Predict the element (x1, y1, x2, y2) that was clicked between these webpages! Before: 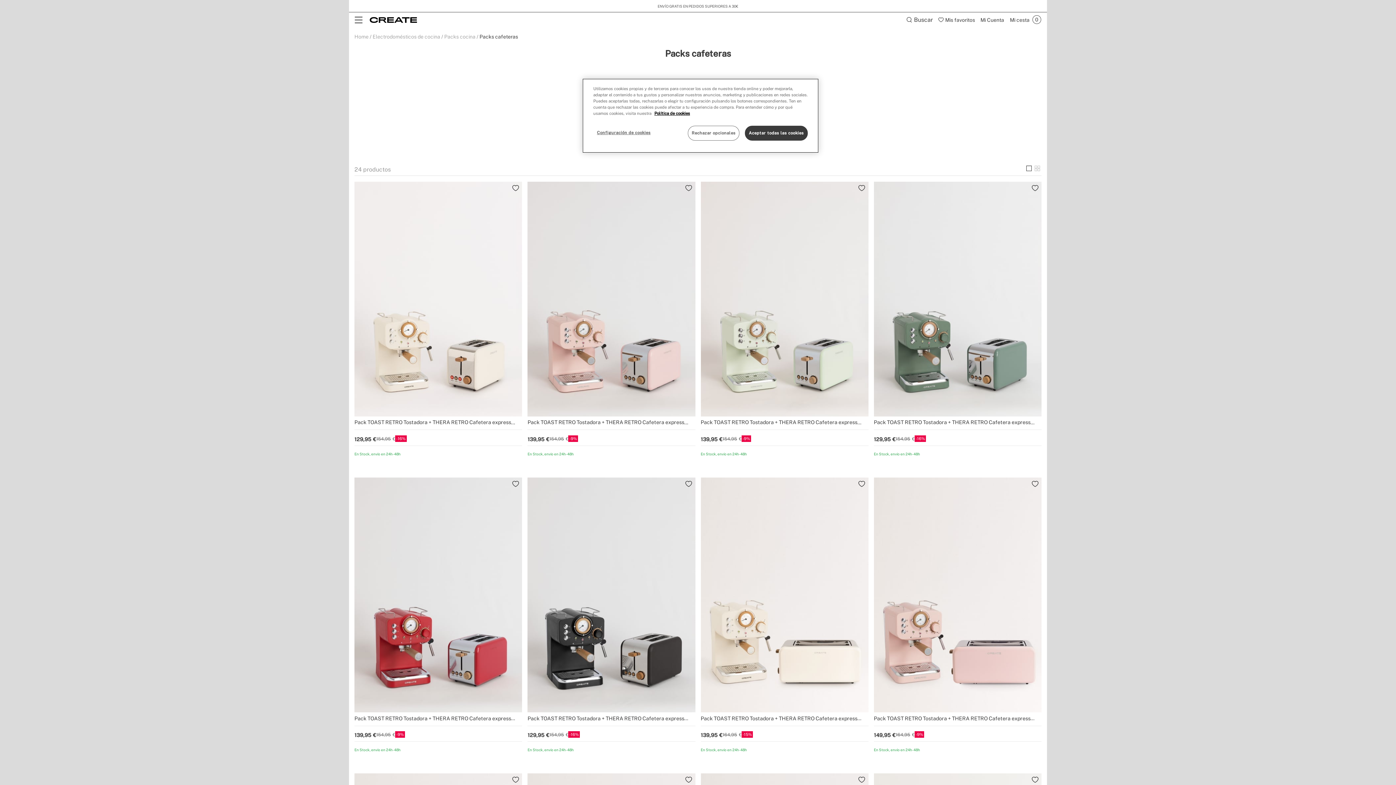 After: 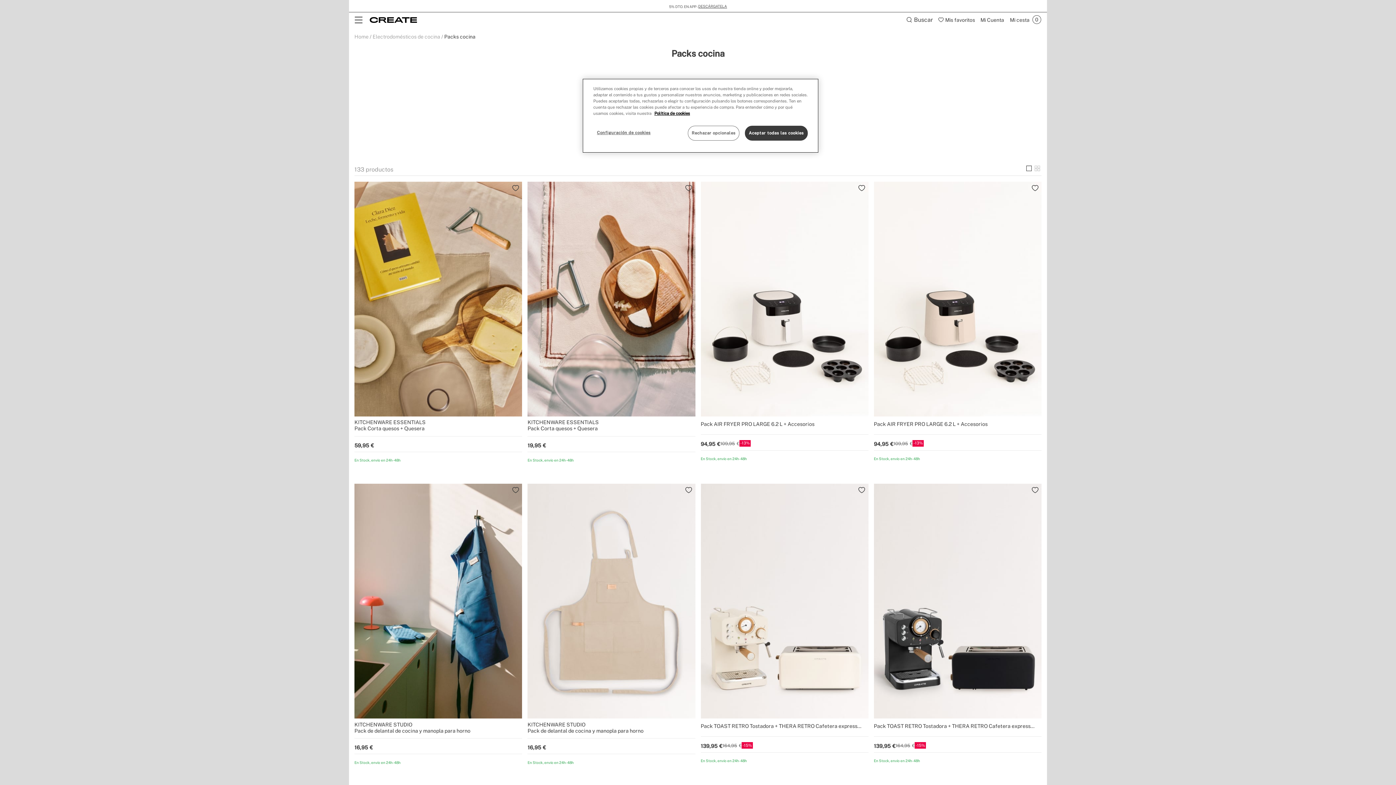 Action: bbox: (444, 33, 475, 39) label: Packs cocina